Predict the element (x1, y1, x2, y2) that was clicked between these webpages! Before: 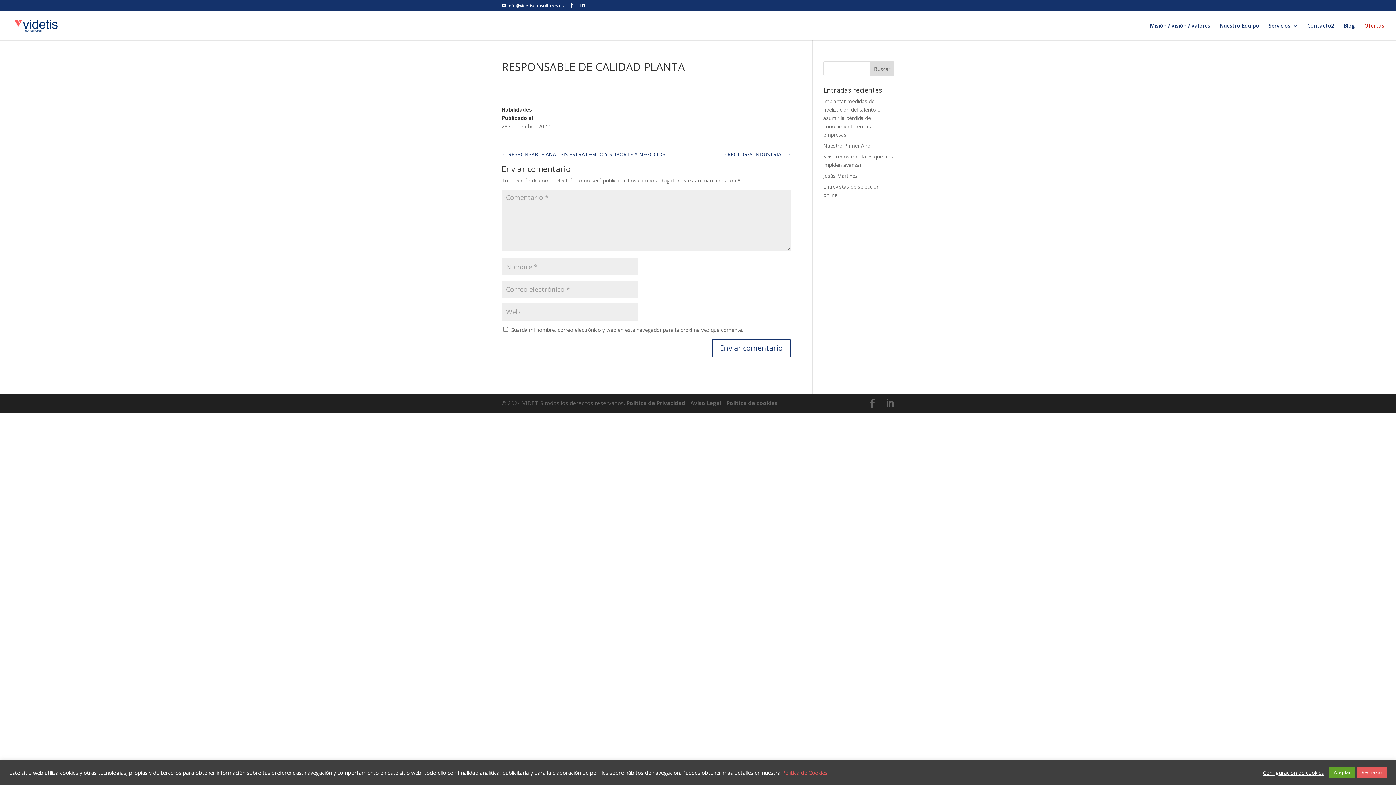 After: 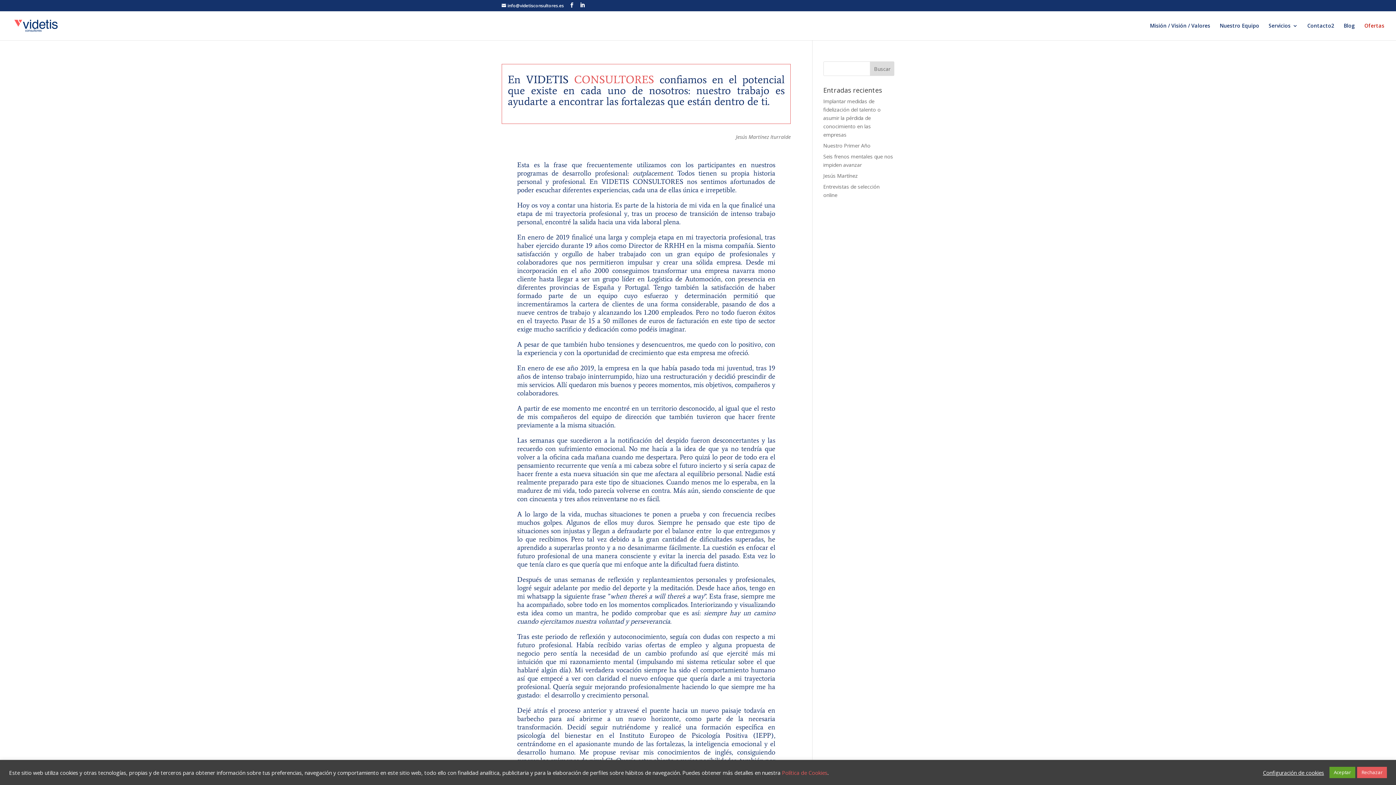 Action: label: Jesús Martínez bbox: (823, 172, 858, 179)